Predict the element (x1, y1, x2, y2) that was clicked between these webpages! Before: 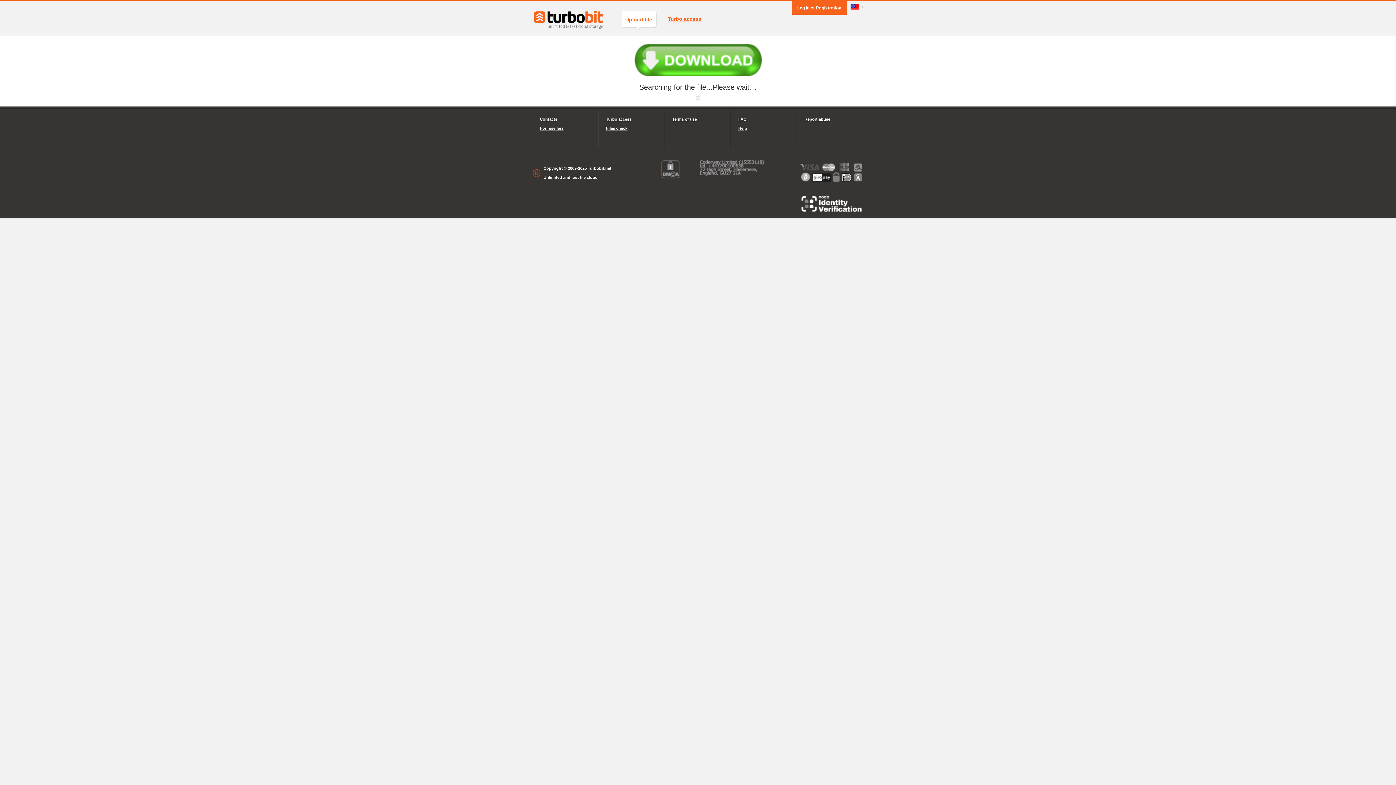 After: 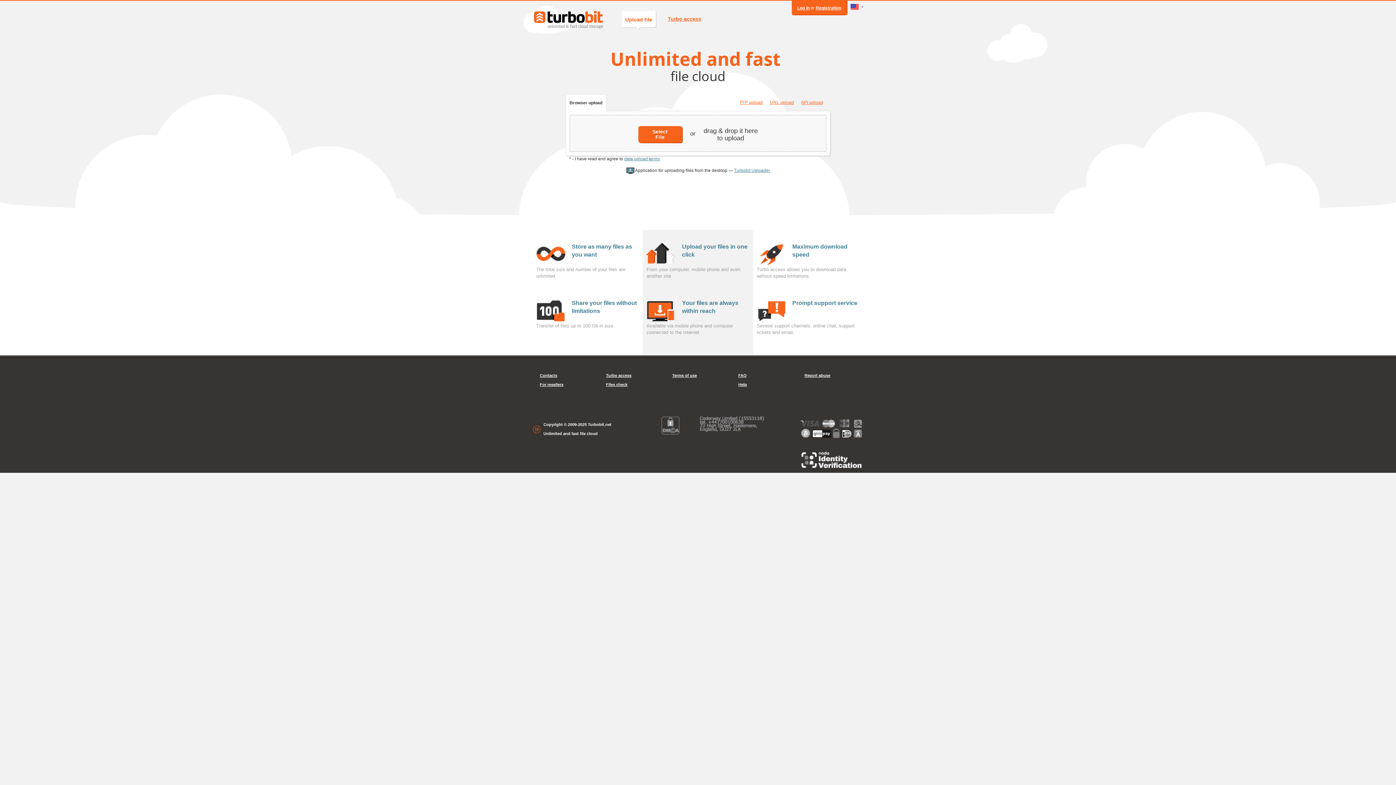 Action: bbox: (532, 9, 605, 29)